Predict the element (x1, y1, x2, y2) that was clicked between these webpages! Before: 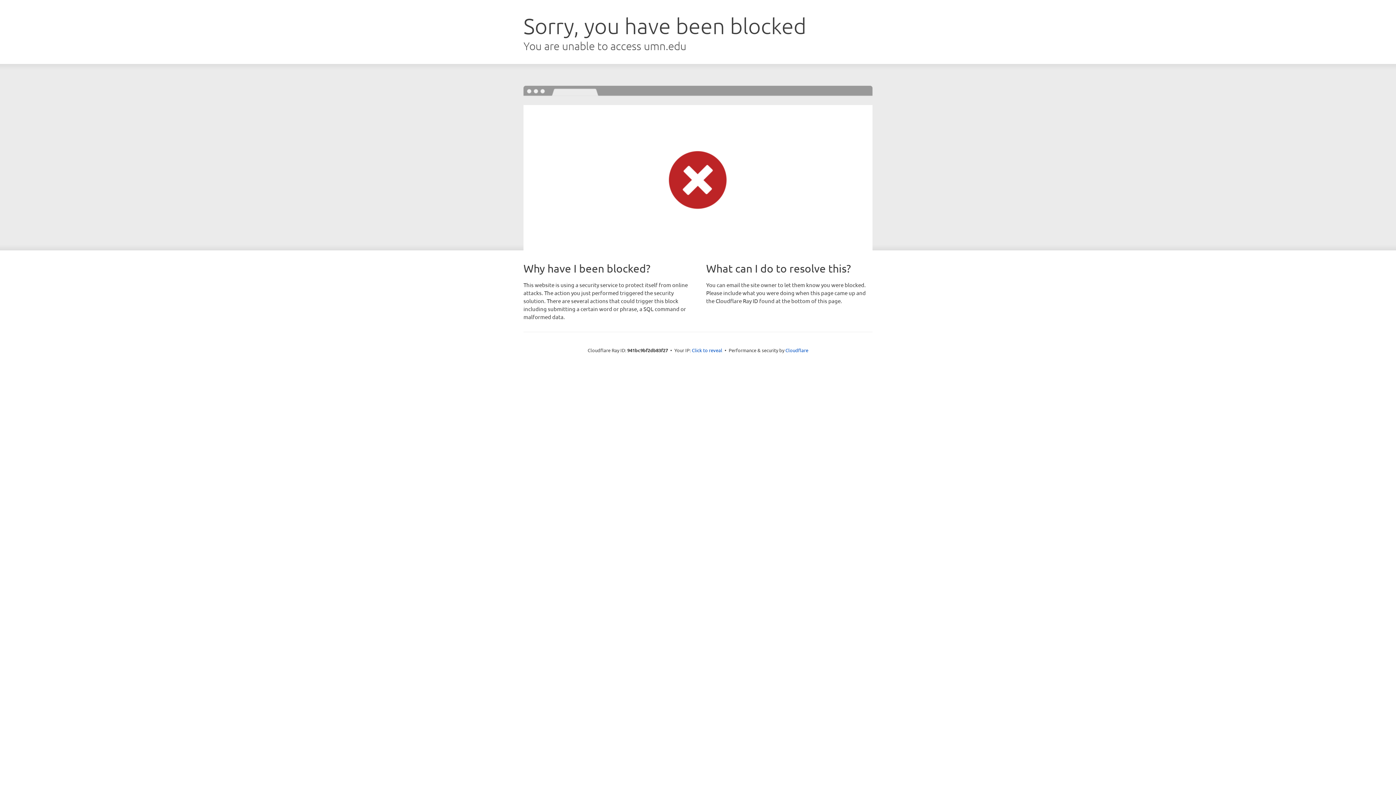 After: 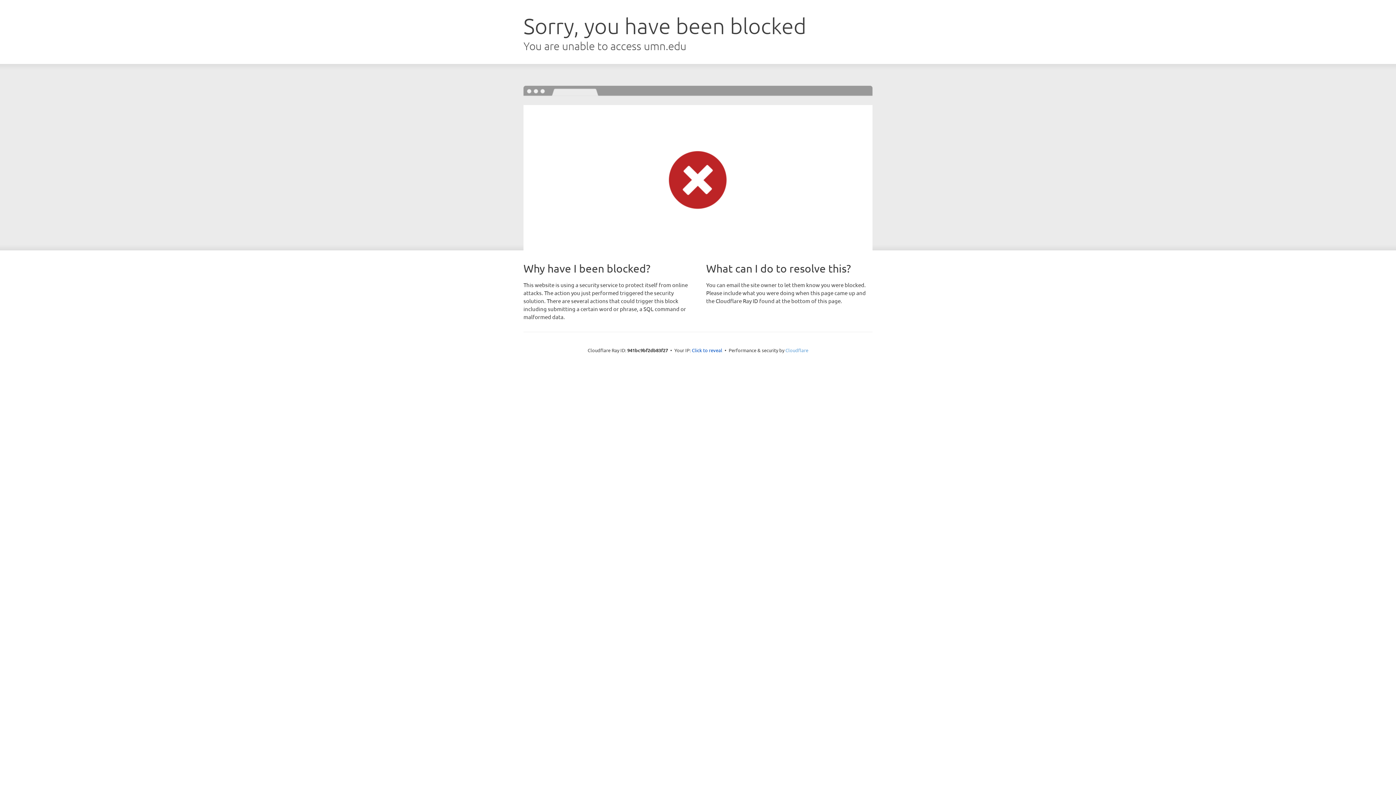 Action: label: Cloudflare bbox: (785, 347, 808, 353)